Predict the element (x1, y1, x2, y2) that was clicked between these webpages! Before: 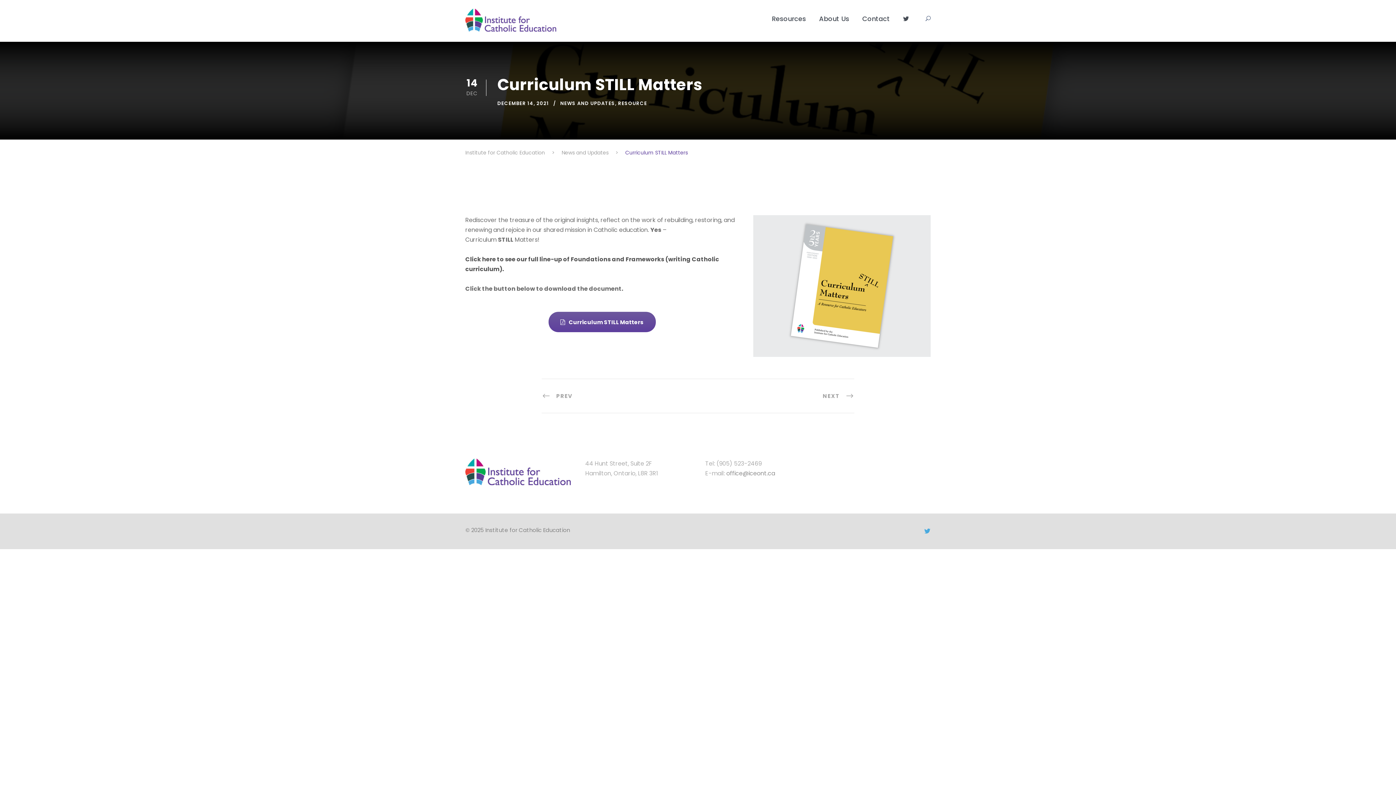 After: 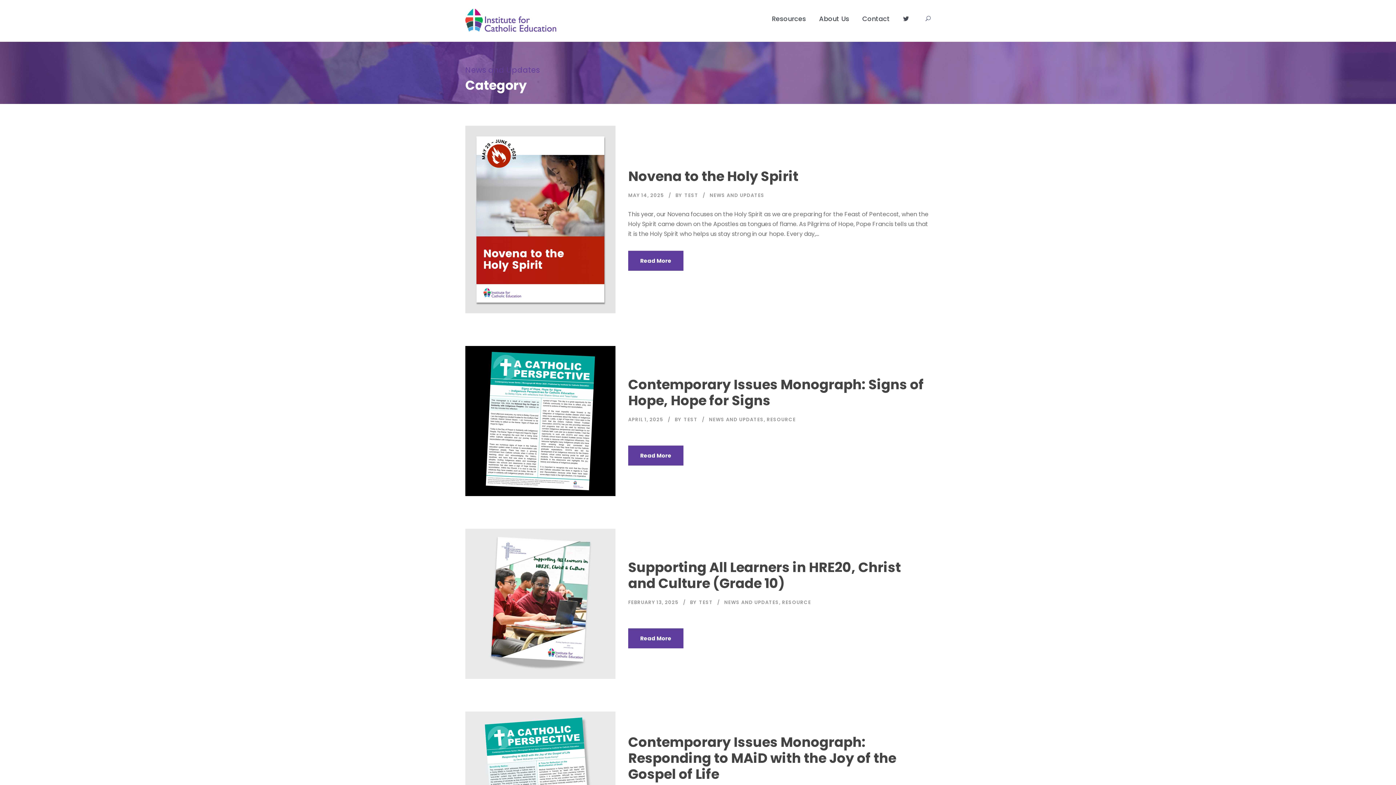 Action: label: NEWS AND UPDATES bbox: (560, 99, 615, 106)